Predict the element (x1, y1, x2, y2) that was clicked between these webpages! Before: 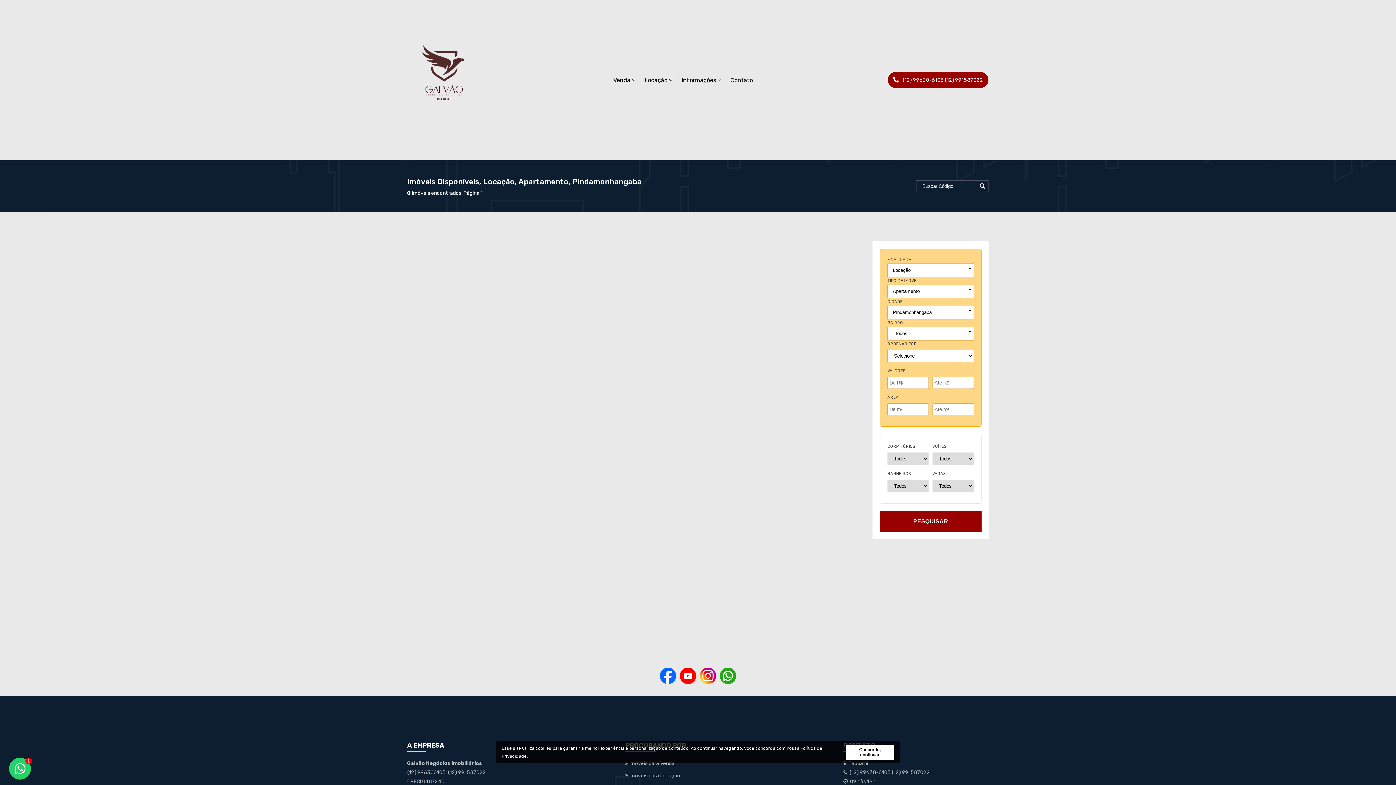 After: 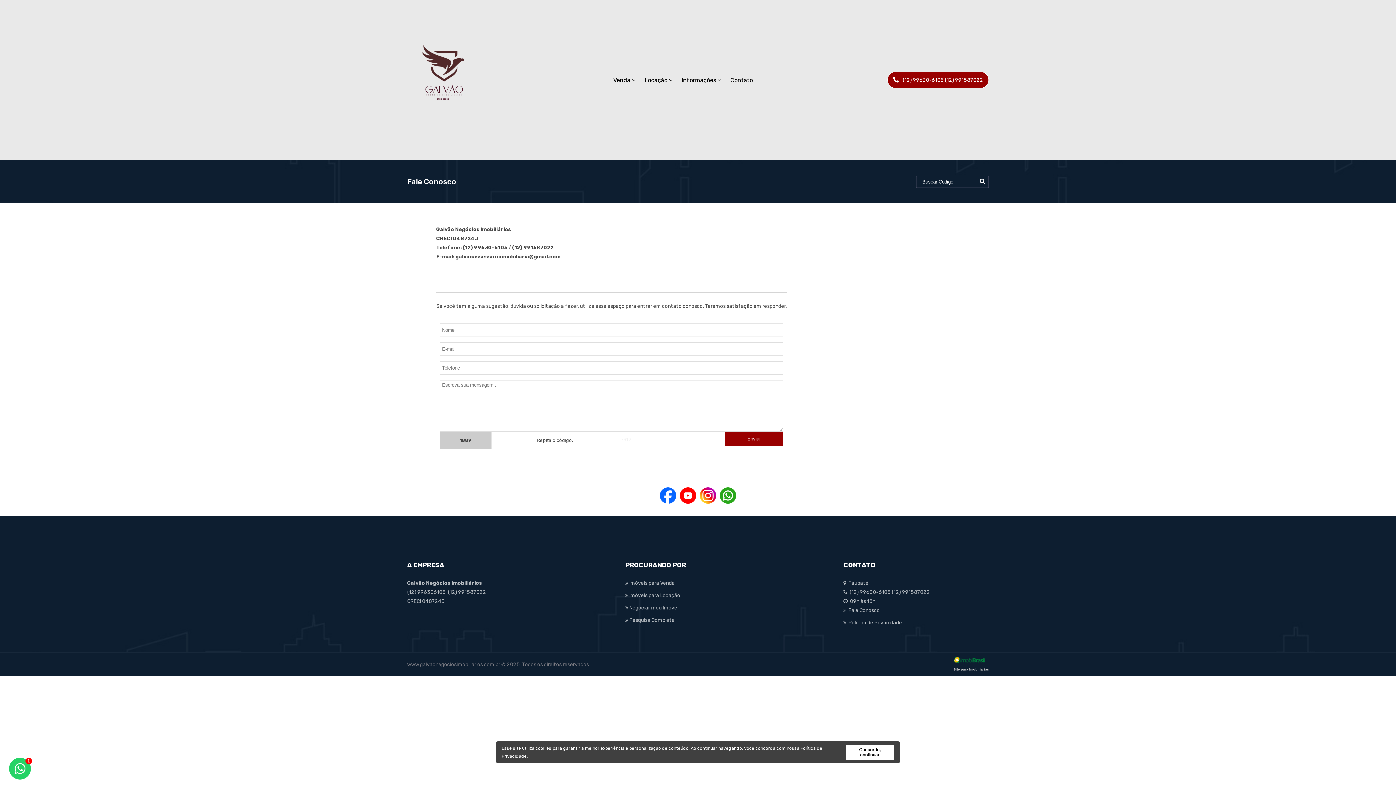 Action: bbox: (730, 74, 753, 85) label: Contato